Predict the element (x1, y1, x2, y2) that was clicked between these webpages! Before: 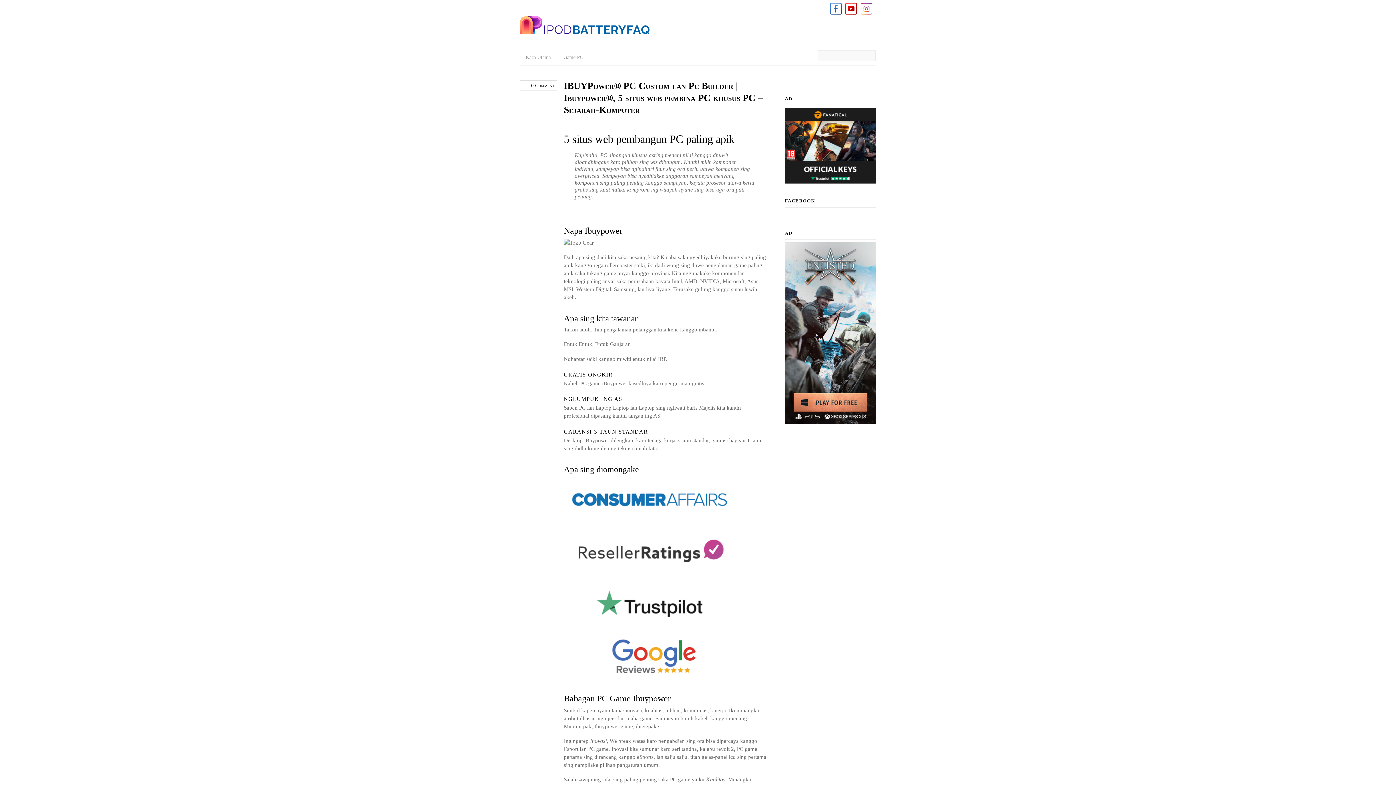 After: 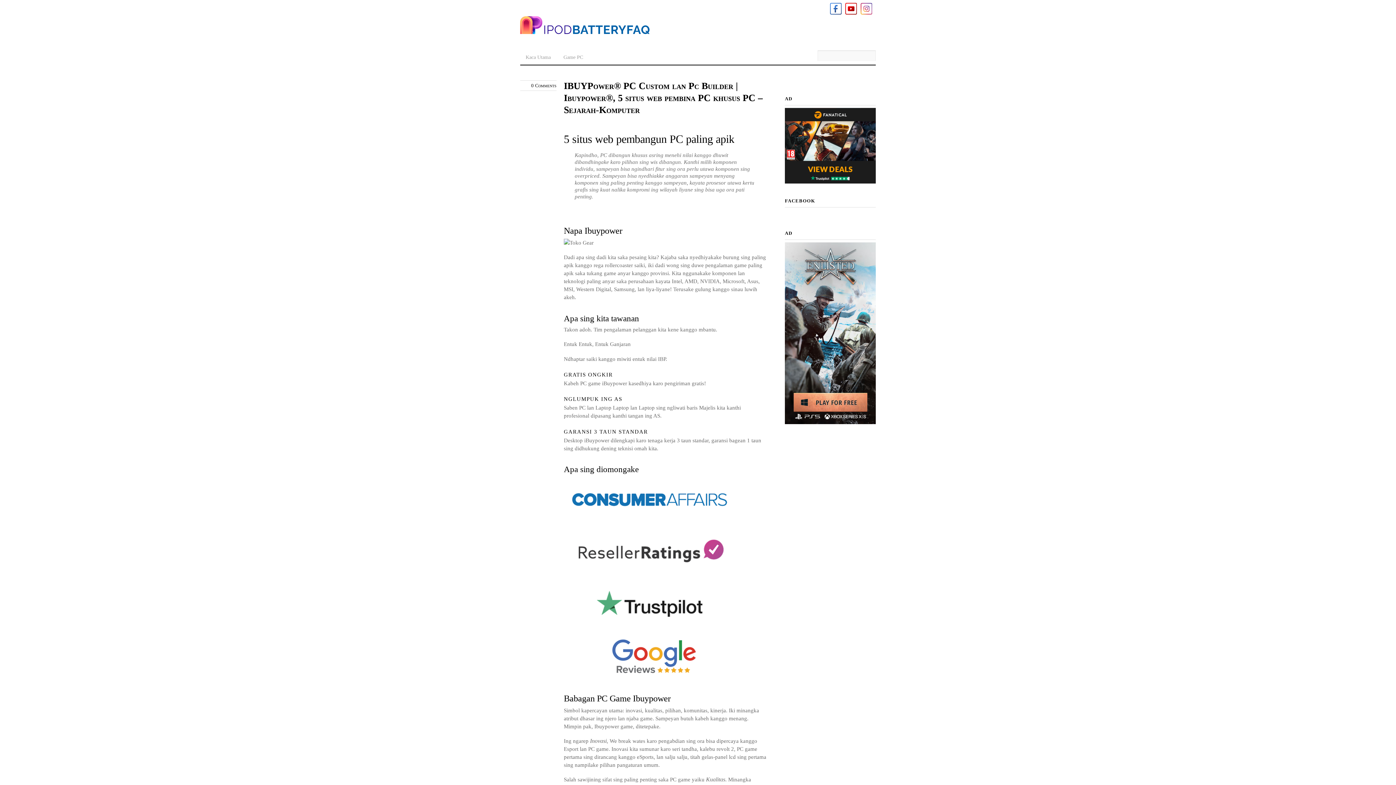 Action: bbox: (845, 5, 857, 11)